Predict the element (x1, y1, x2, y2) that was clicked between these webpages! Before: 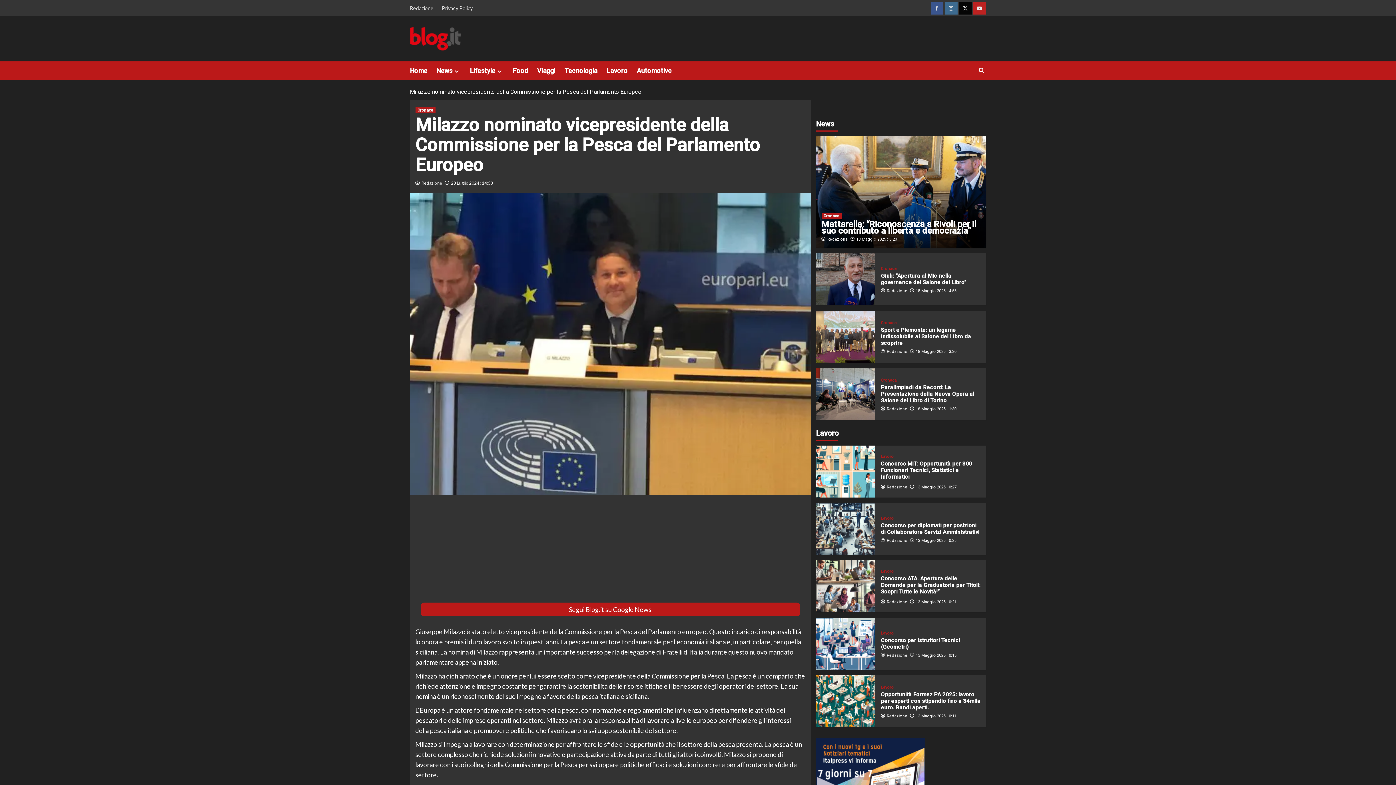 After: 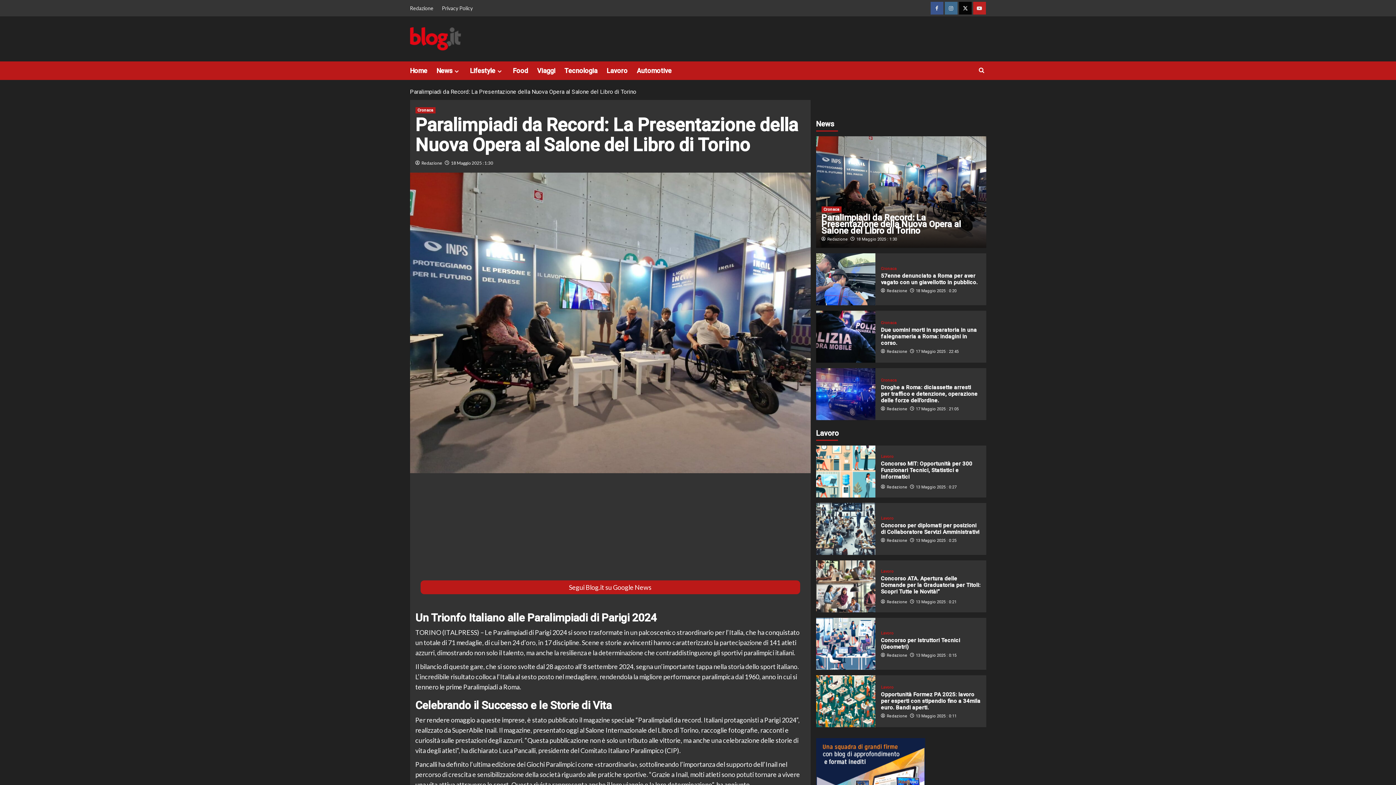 Action: bbox: (816, 368, 875, 420) label: Paralimpiadi da Record: La Presentazione della Nuova Opera al Salone del Libro di Torino